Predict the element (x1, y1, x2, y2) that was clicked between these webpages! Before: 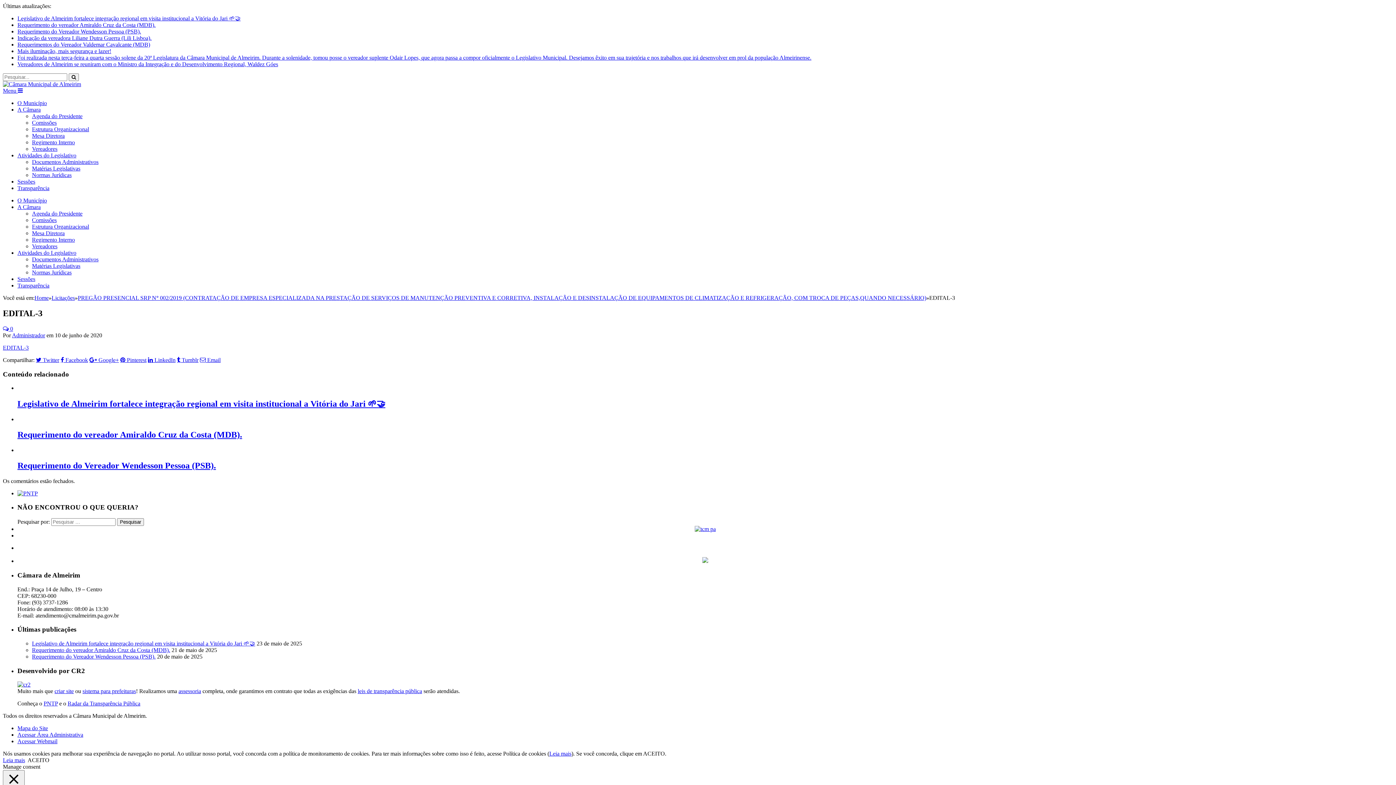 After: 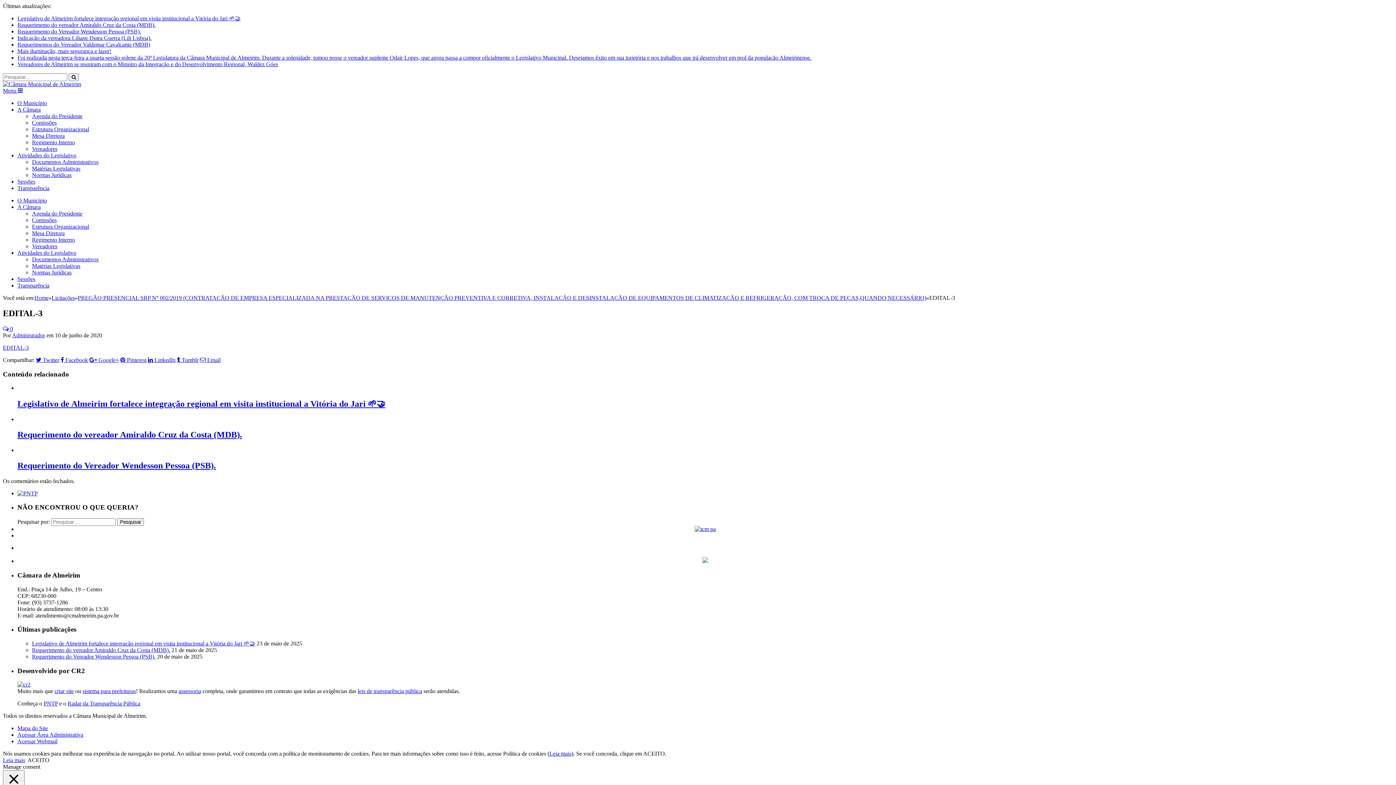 Action: label: Vereadores bbox: (32, 243, 57, 249)